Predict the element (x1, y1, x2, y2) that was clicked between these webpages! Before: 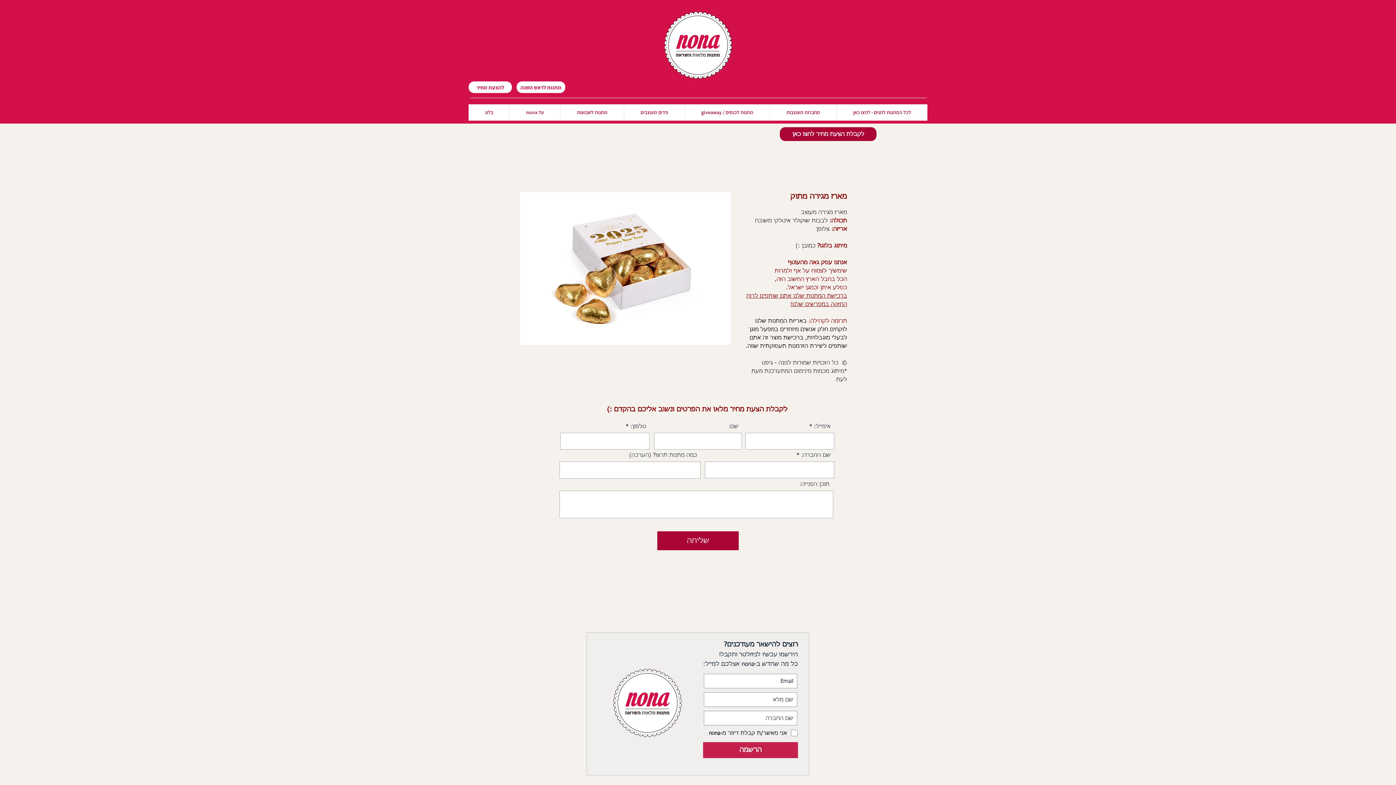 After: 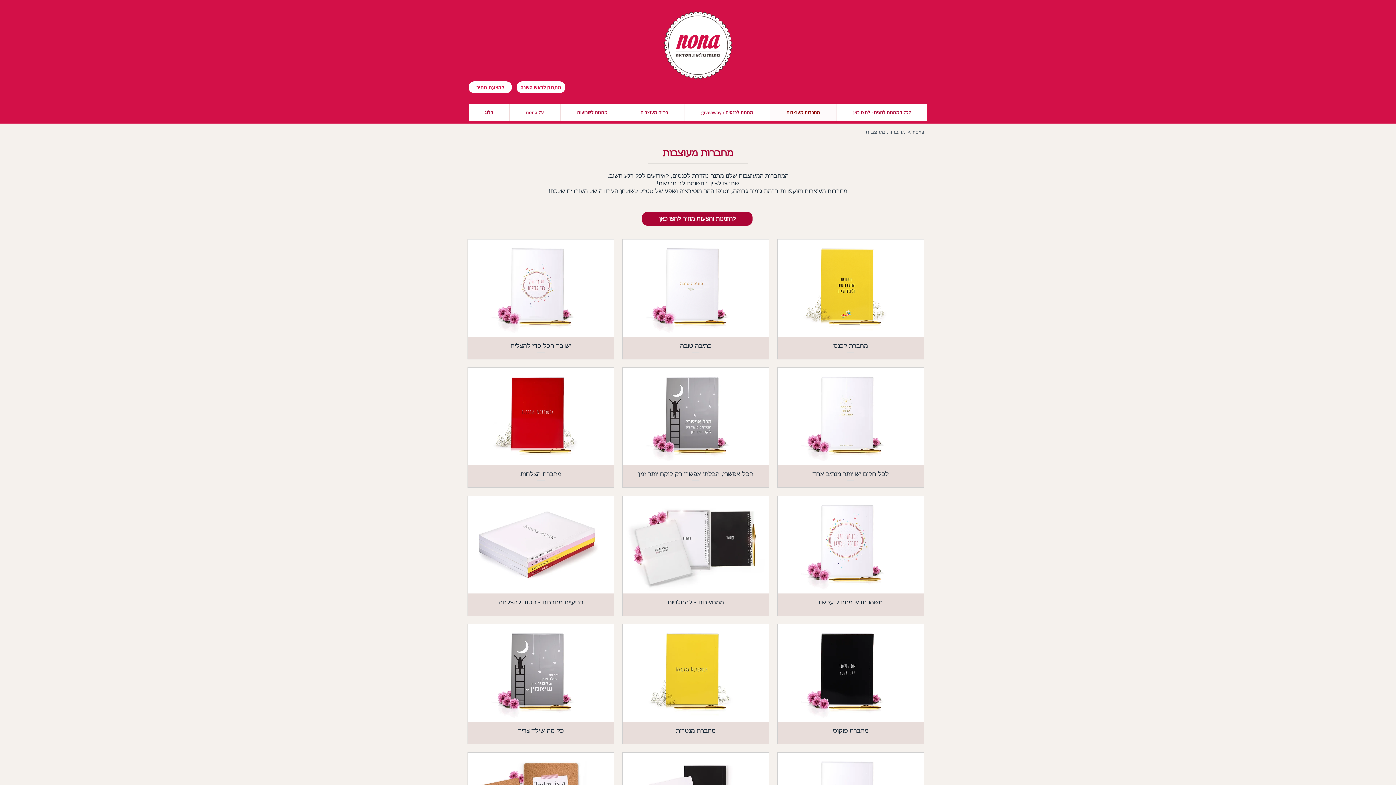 Action: bbox: (769, 104, 836, 120) label: מחברות מעוצבות